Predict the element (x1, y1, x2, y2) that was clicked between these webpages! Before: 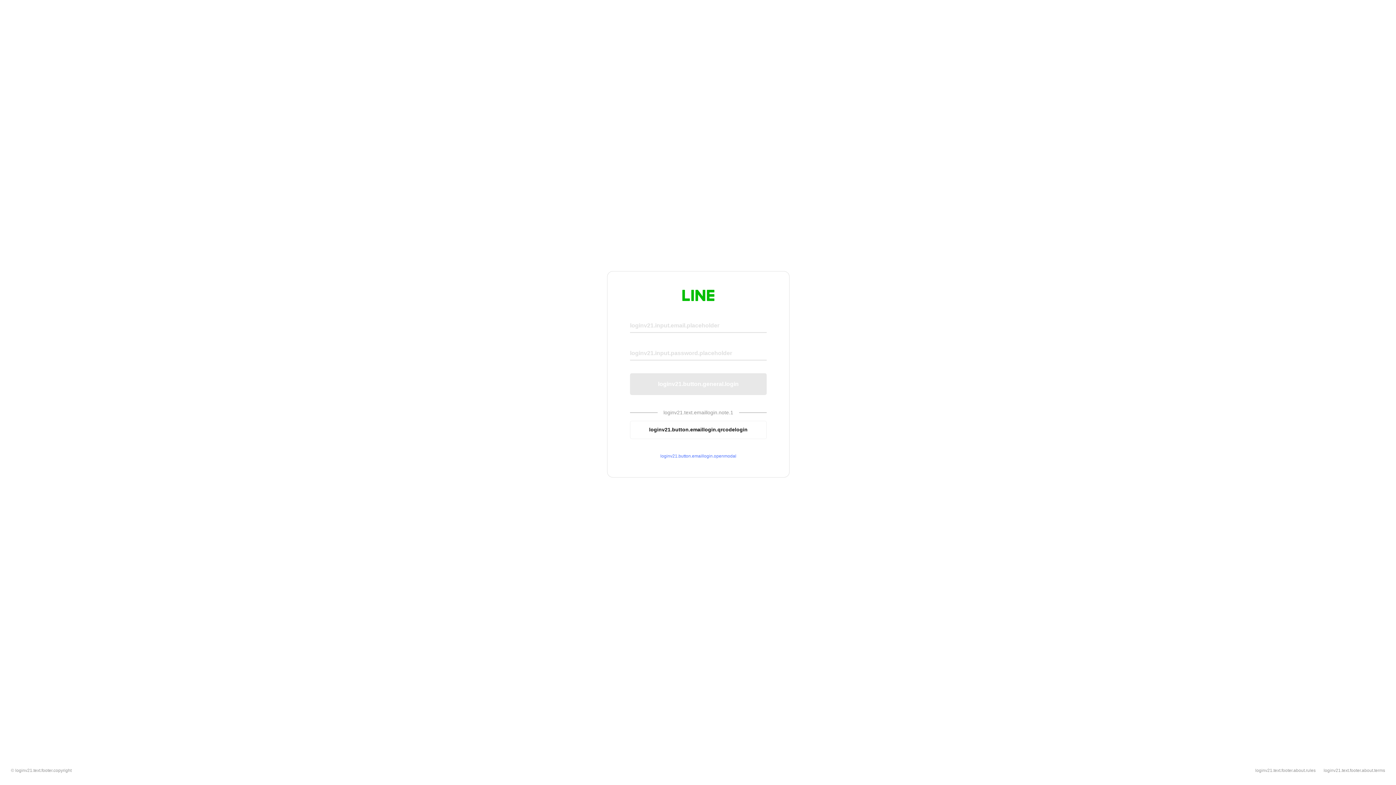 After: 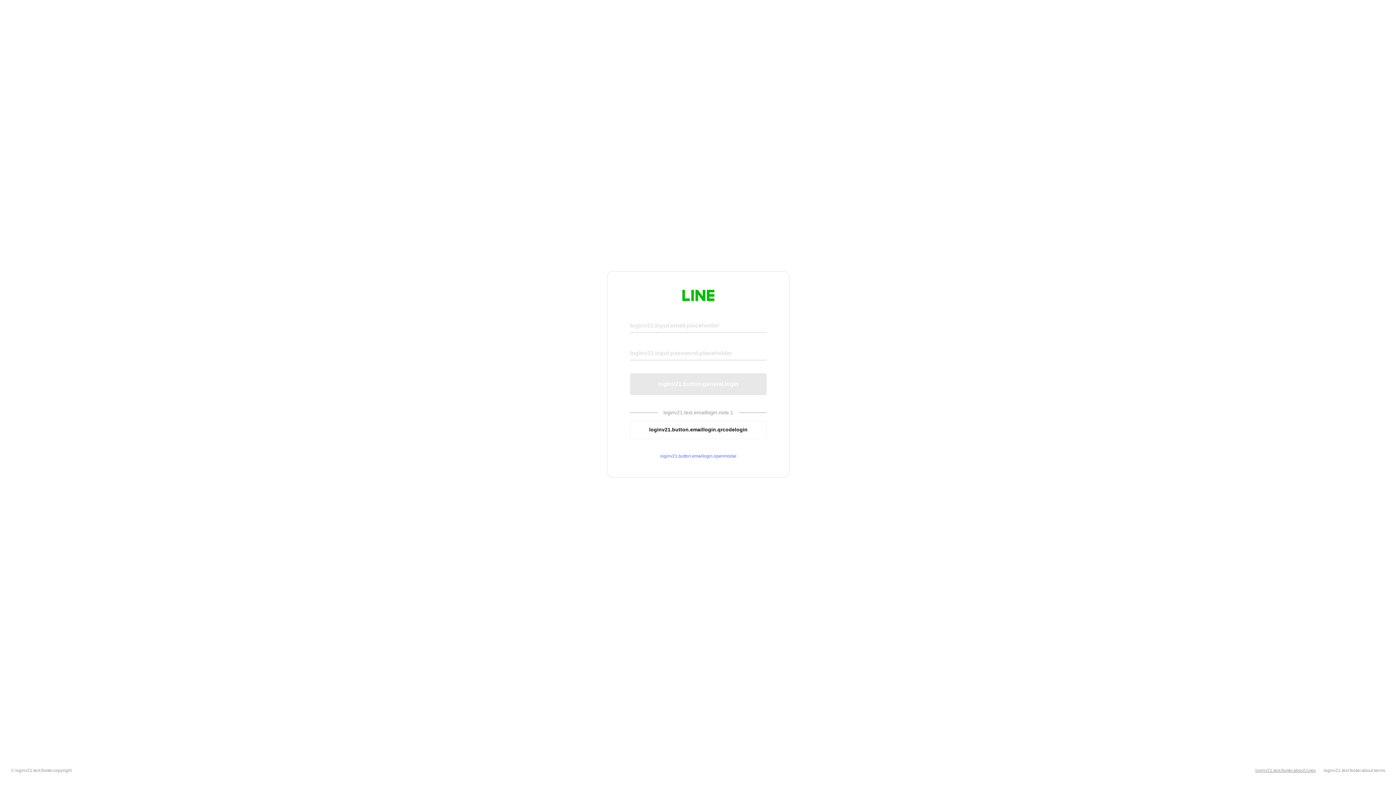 Action: label: loginv21.text.footer.about.rules bbox: (1255, 768, 1316, 773)